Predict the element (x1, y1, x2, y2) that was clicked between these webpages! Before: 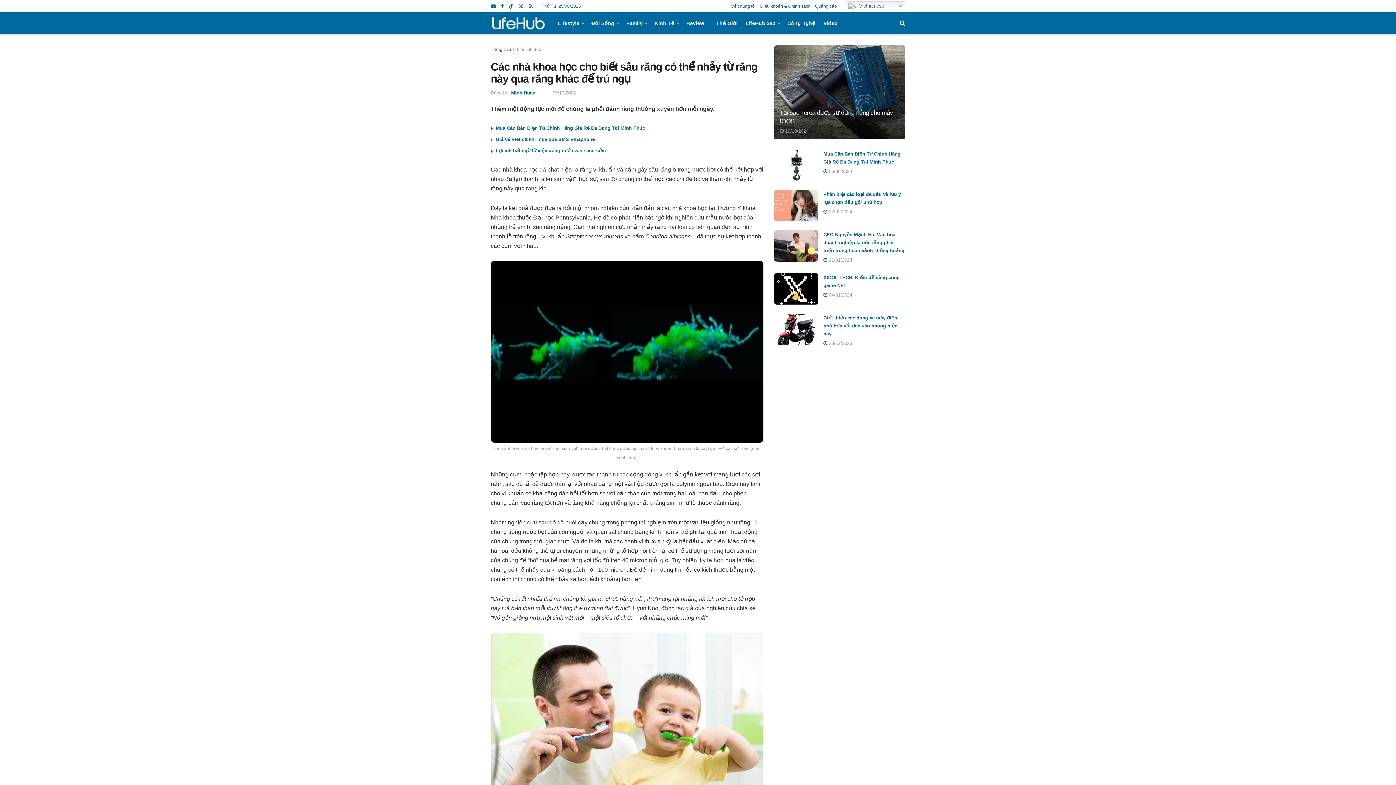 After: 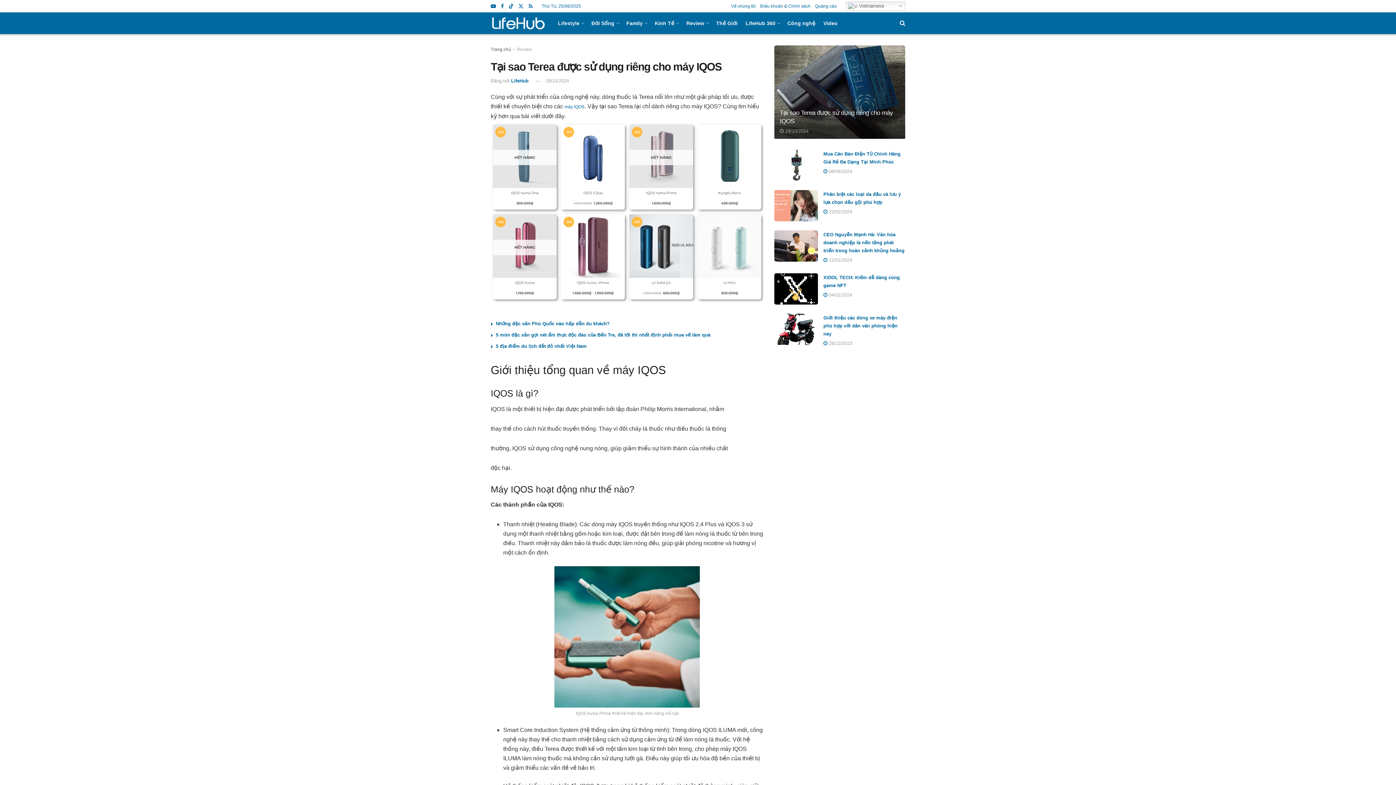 Action: bbox: (774, 45, 905, 139) label: Read article: Tại sao Terea được sử dụng riêng cho máy IQOS